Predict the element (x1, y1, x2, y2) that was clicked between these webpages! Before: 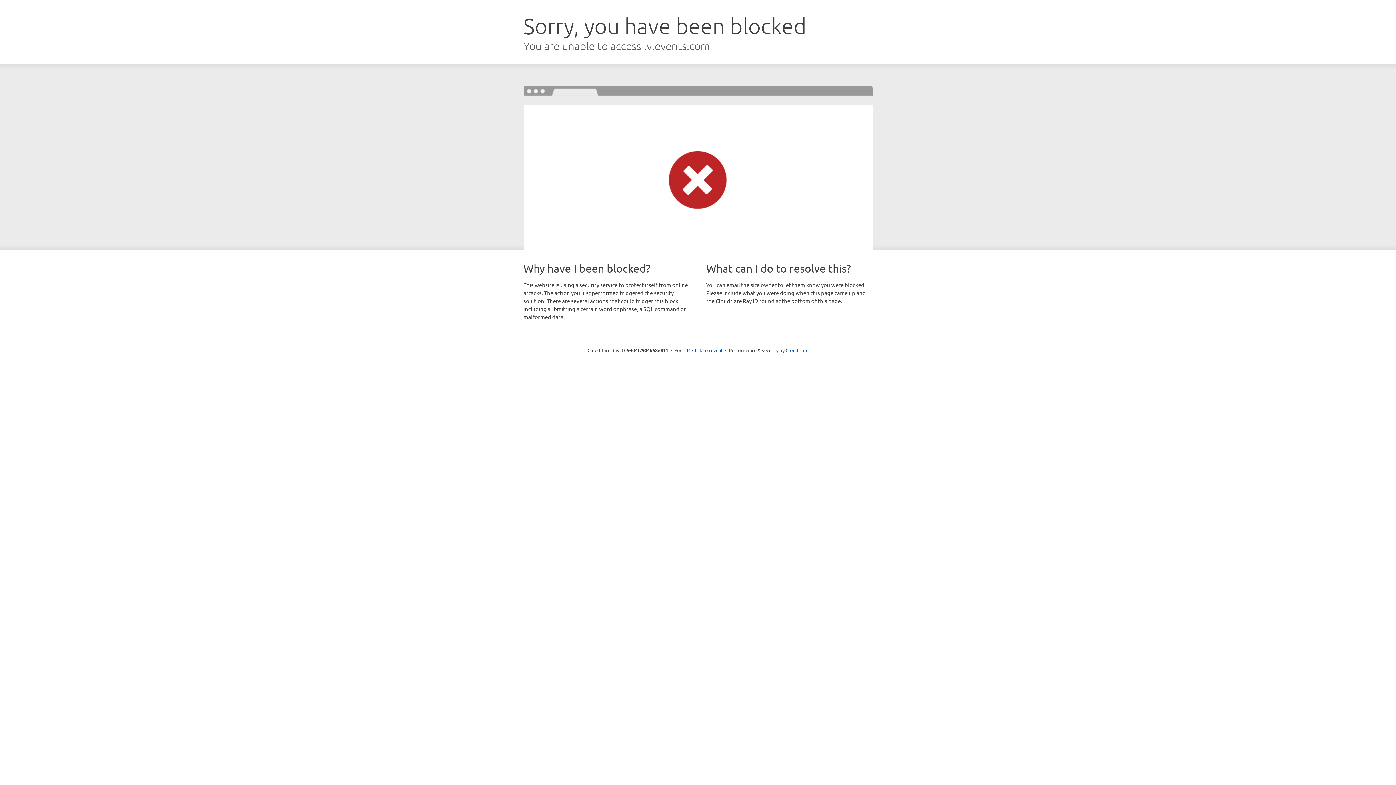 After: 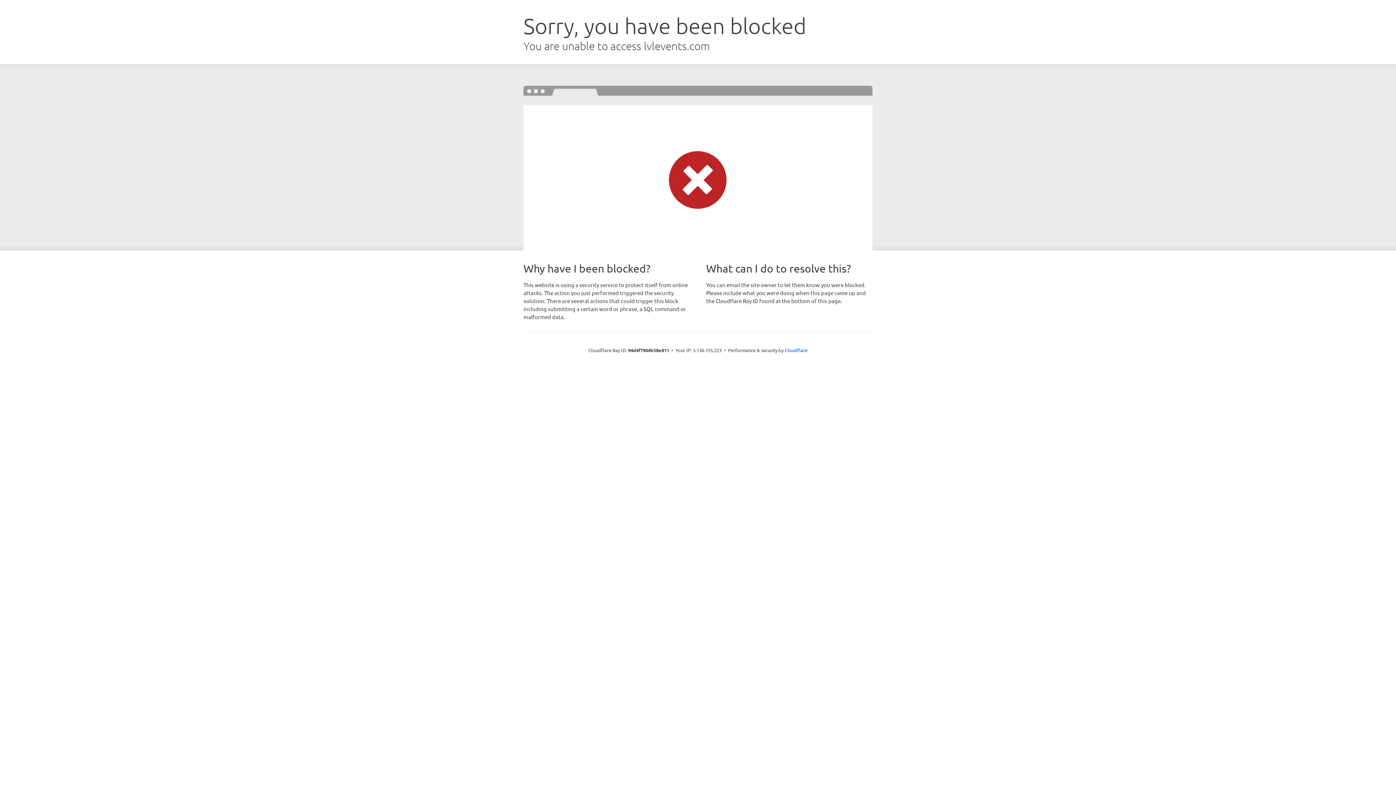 Action: label: Click to reveal bbox: (692, 346, 722, 353)